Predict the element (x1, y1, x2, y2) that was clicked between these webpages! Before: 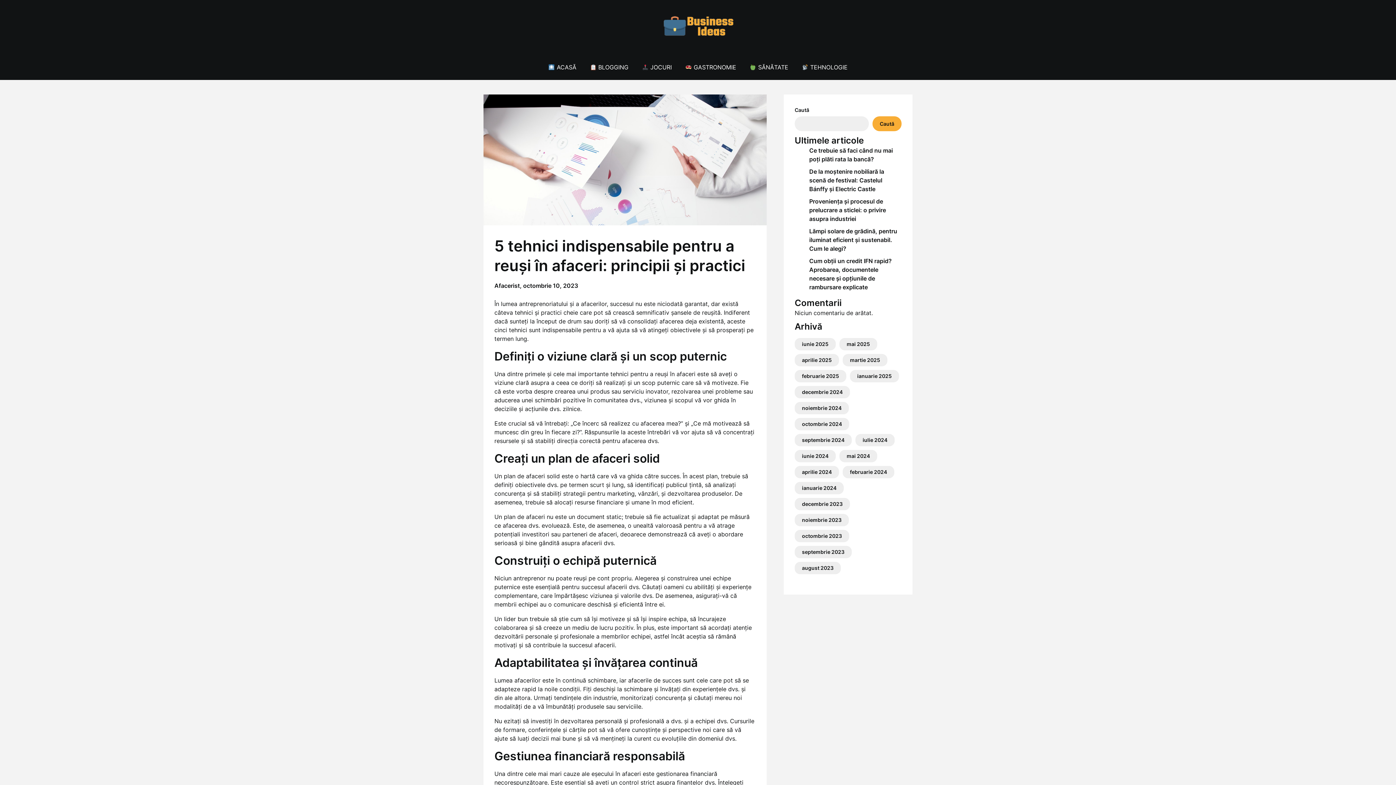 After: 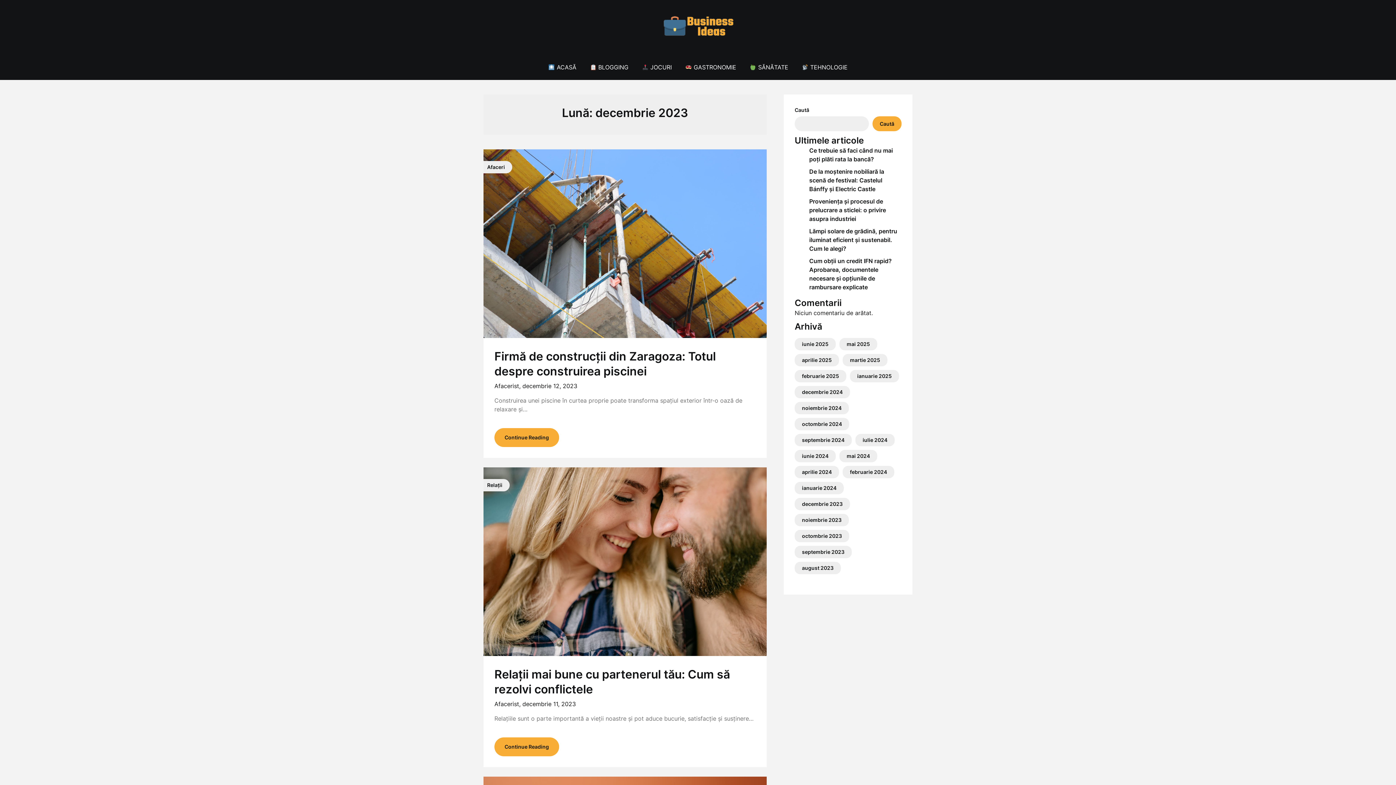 Action: bbox: (802, 501, 842, 507) label: decembrie 2023